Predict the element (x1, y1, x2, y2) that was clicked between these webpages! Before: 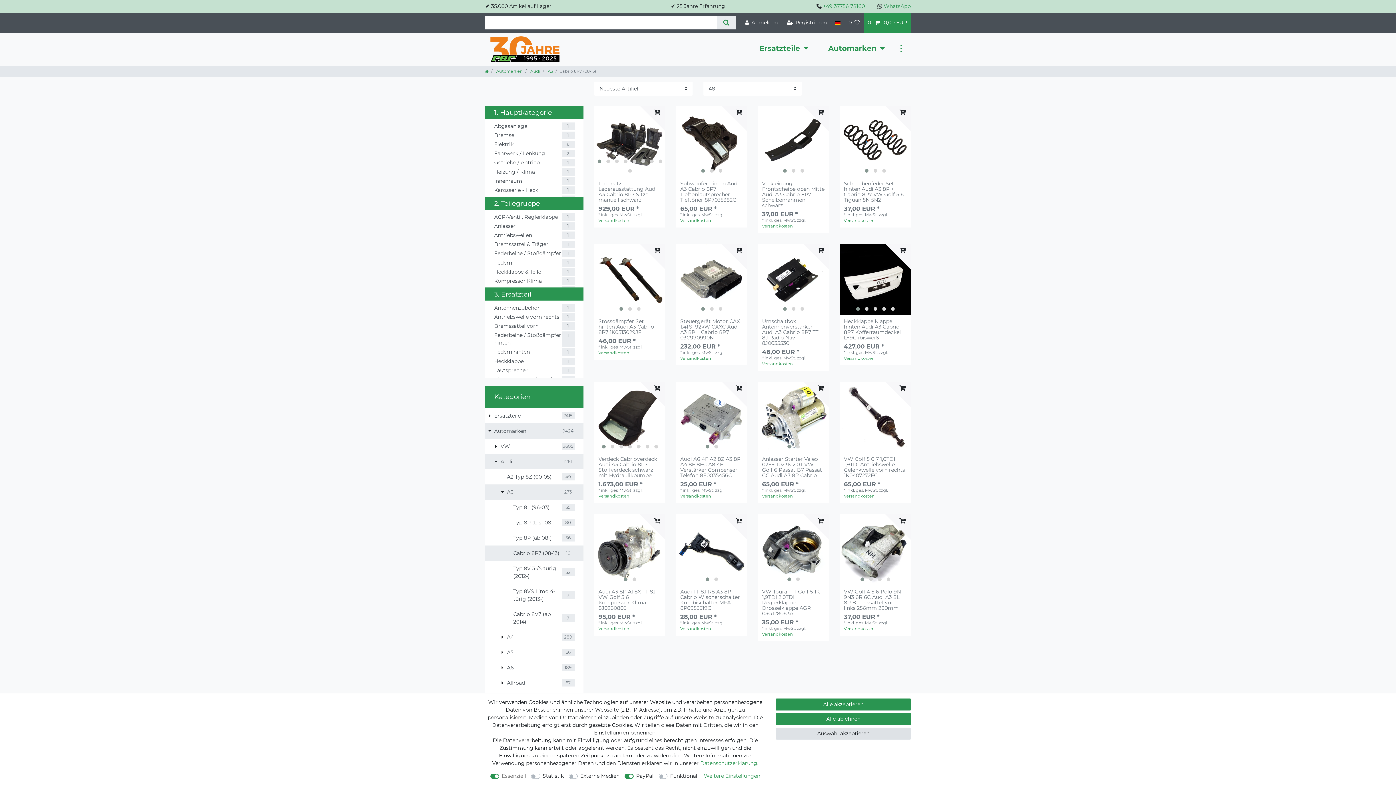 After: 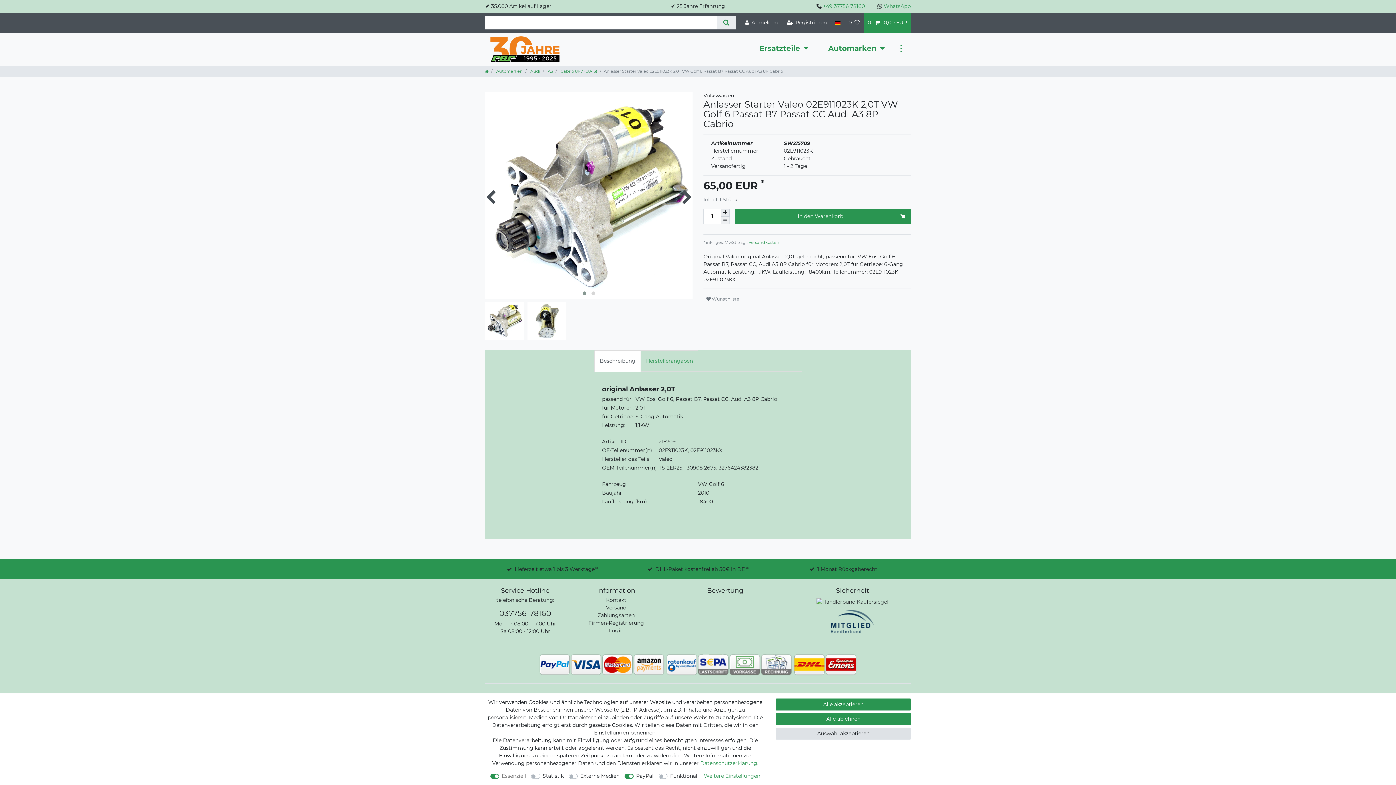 Action: label: Bilderkarussell bbox: (758, 381, 829, 452)